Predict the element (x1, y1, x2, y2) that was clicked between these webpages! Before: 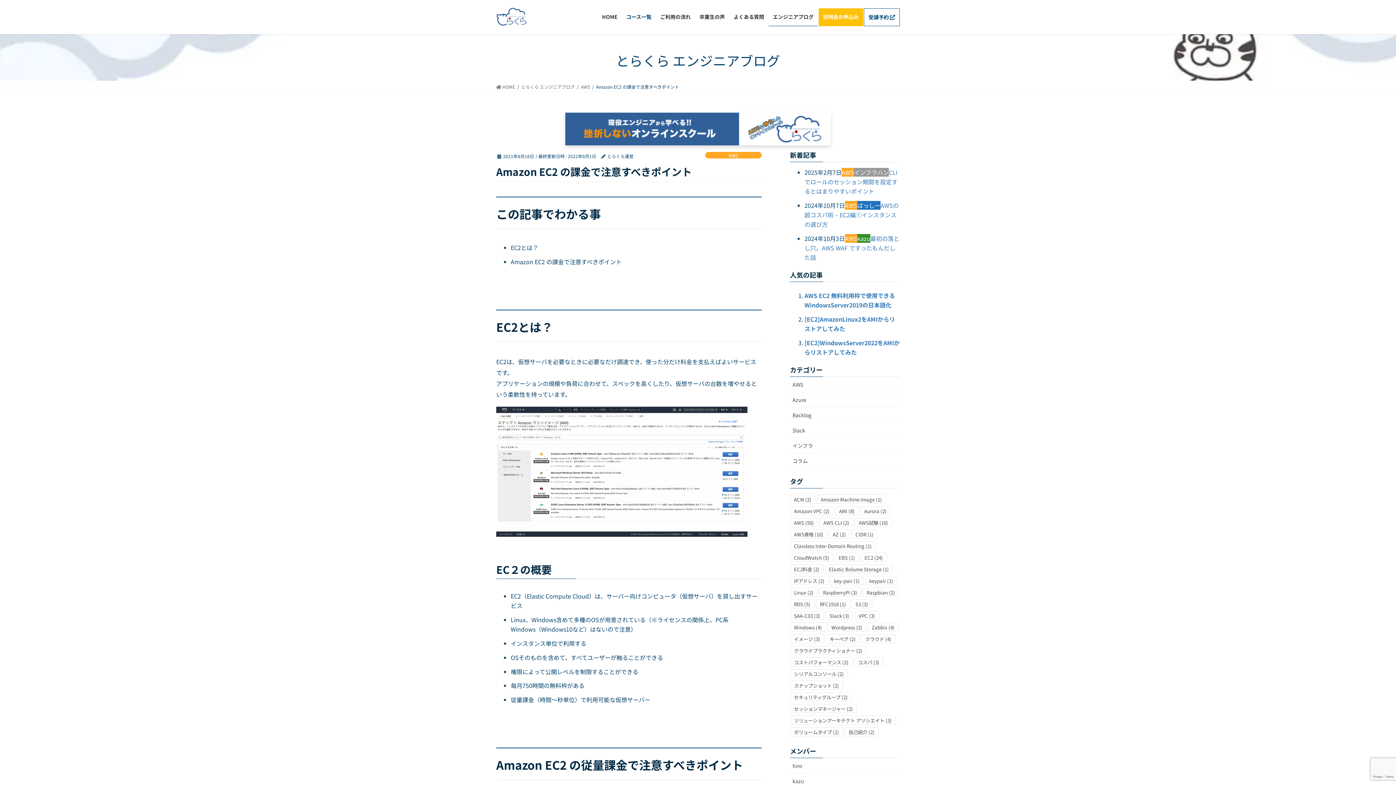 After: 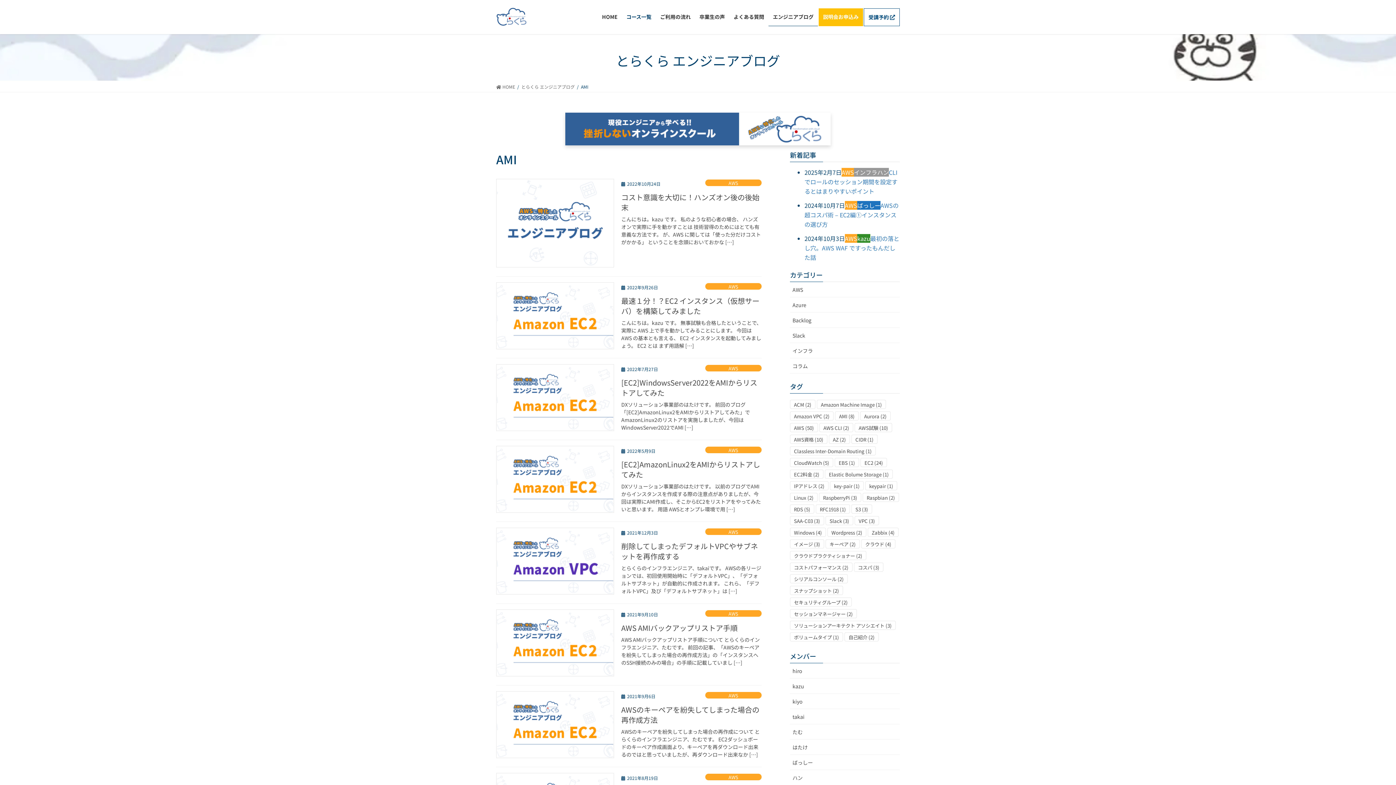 Action: label: AMI (8個の項目) bbox: (835, 506, 858, 515)